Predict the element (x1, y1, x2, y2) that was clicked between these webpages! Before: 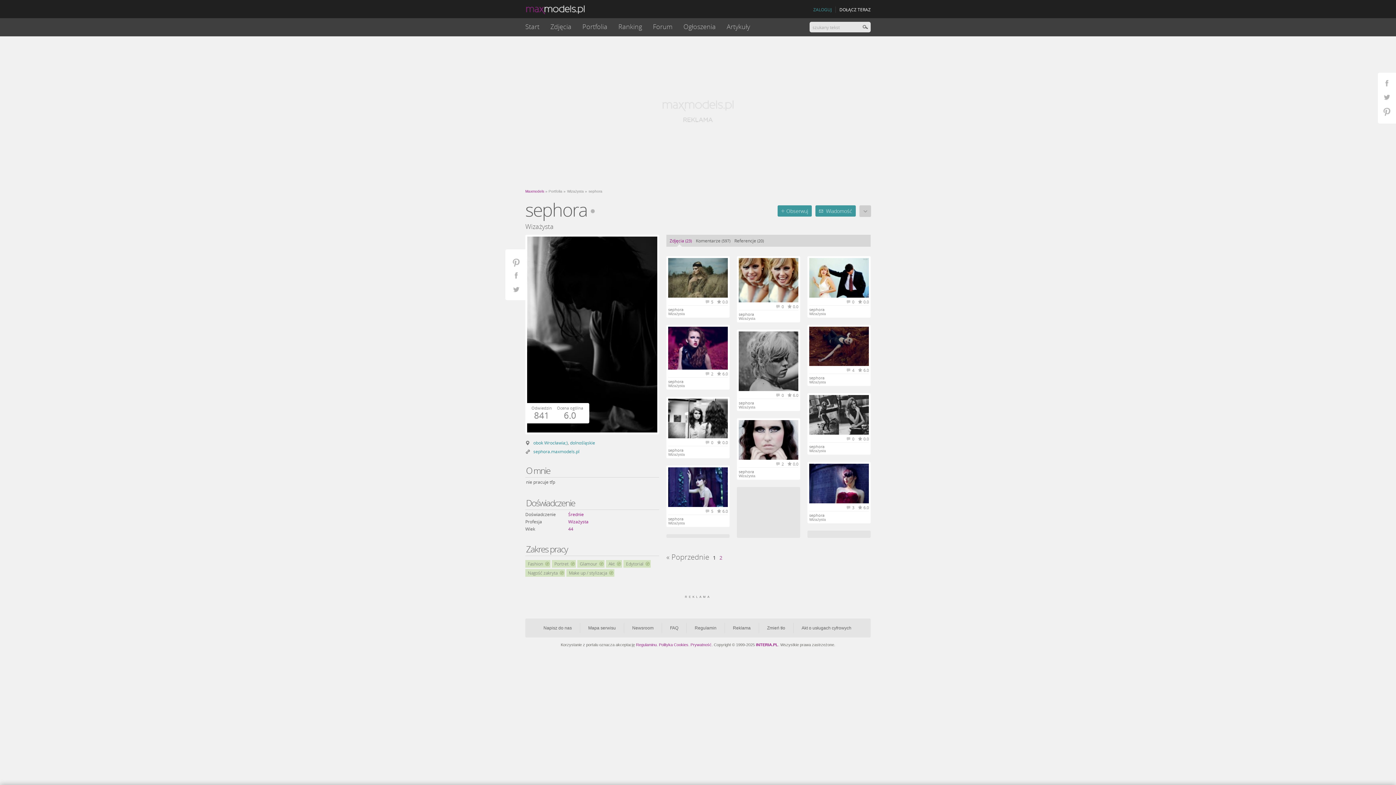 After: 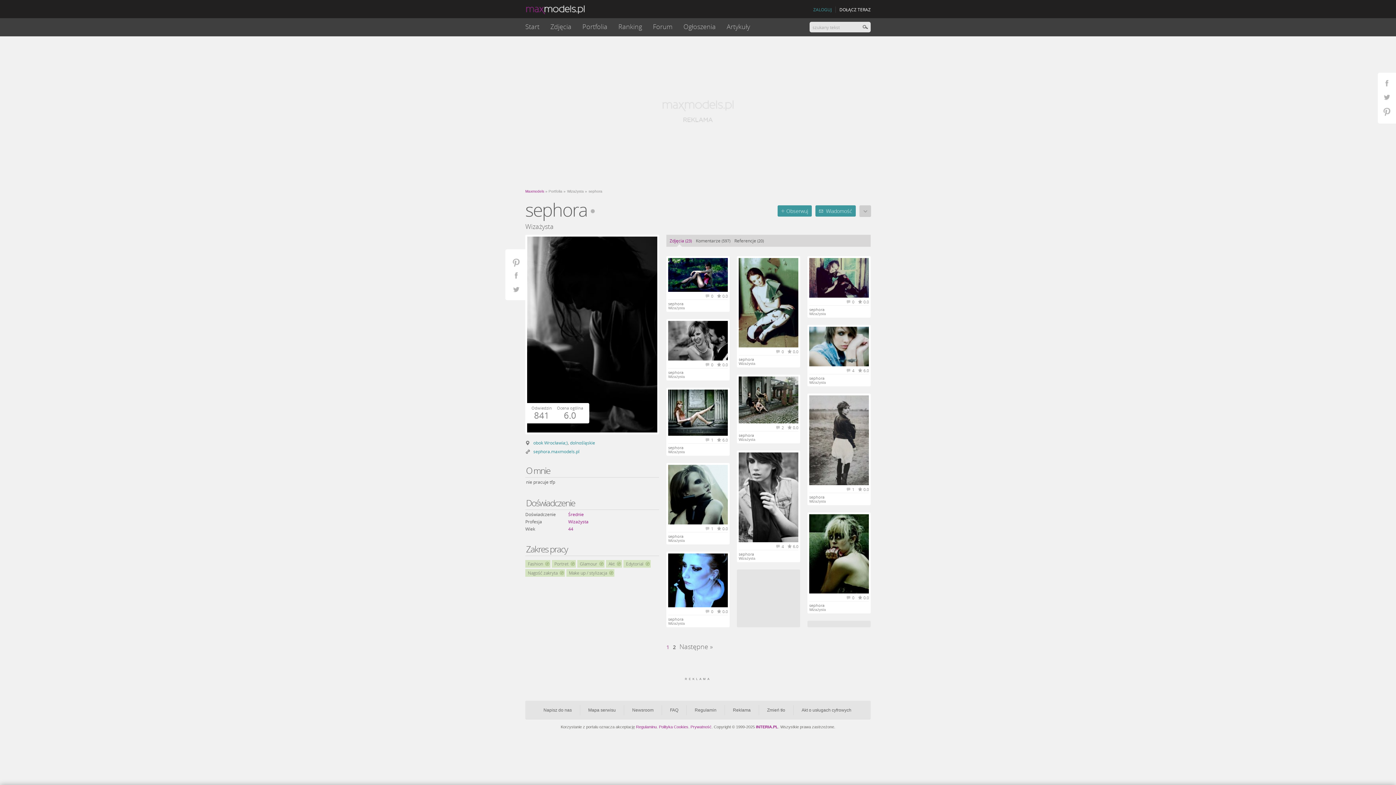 Action: label: sephora bbox: (809, 512, 824, 518)